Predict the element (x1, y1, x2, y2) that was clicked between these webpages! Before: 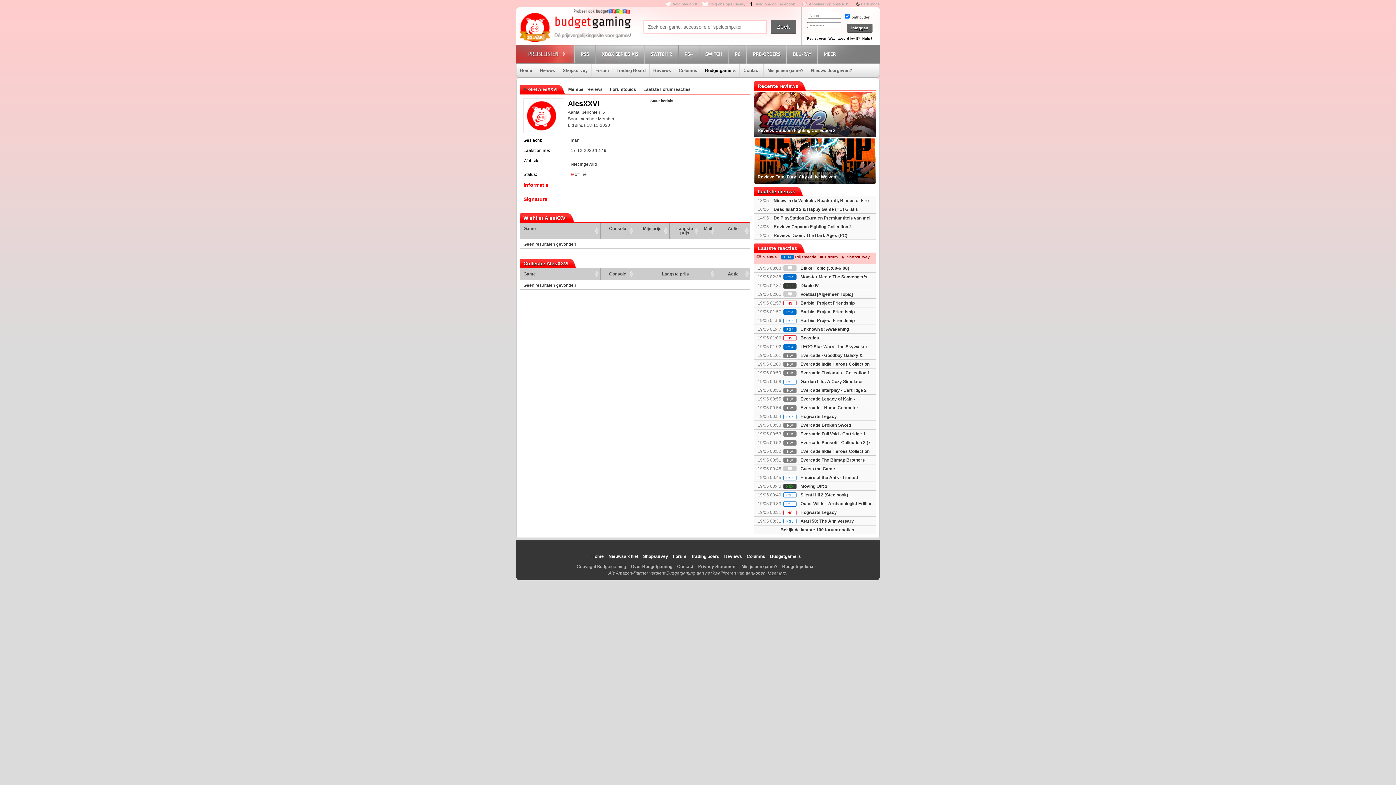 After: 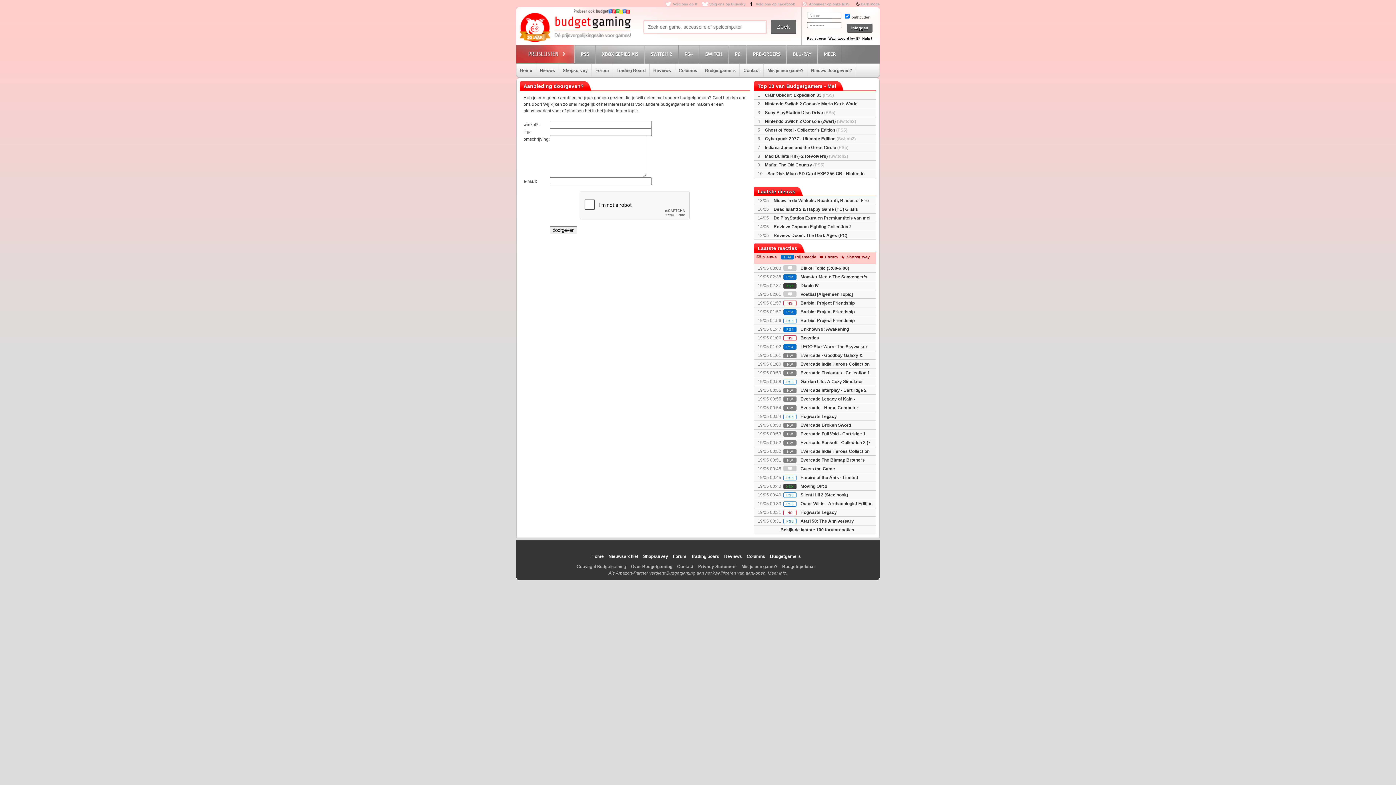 Action: label: Nieuws doorgeven? bbox: (807, 63, 856, 77)